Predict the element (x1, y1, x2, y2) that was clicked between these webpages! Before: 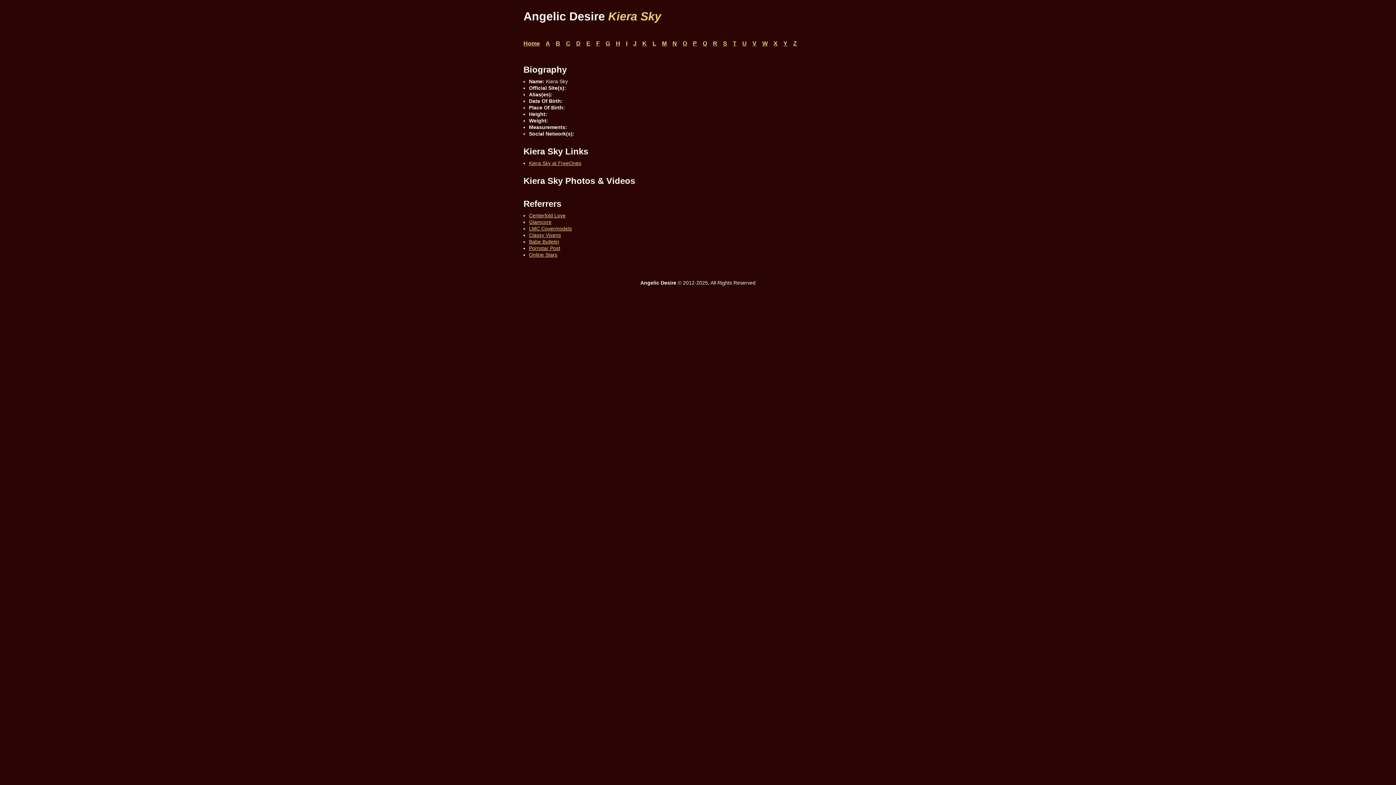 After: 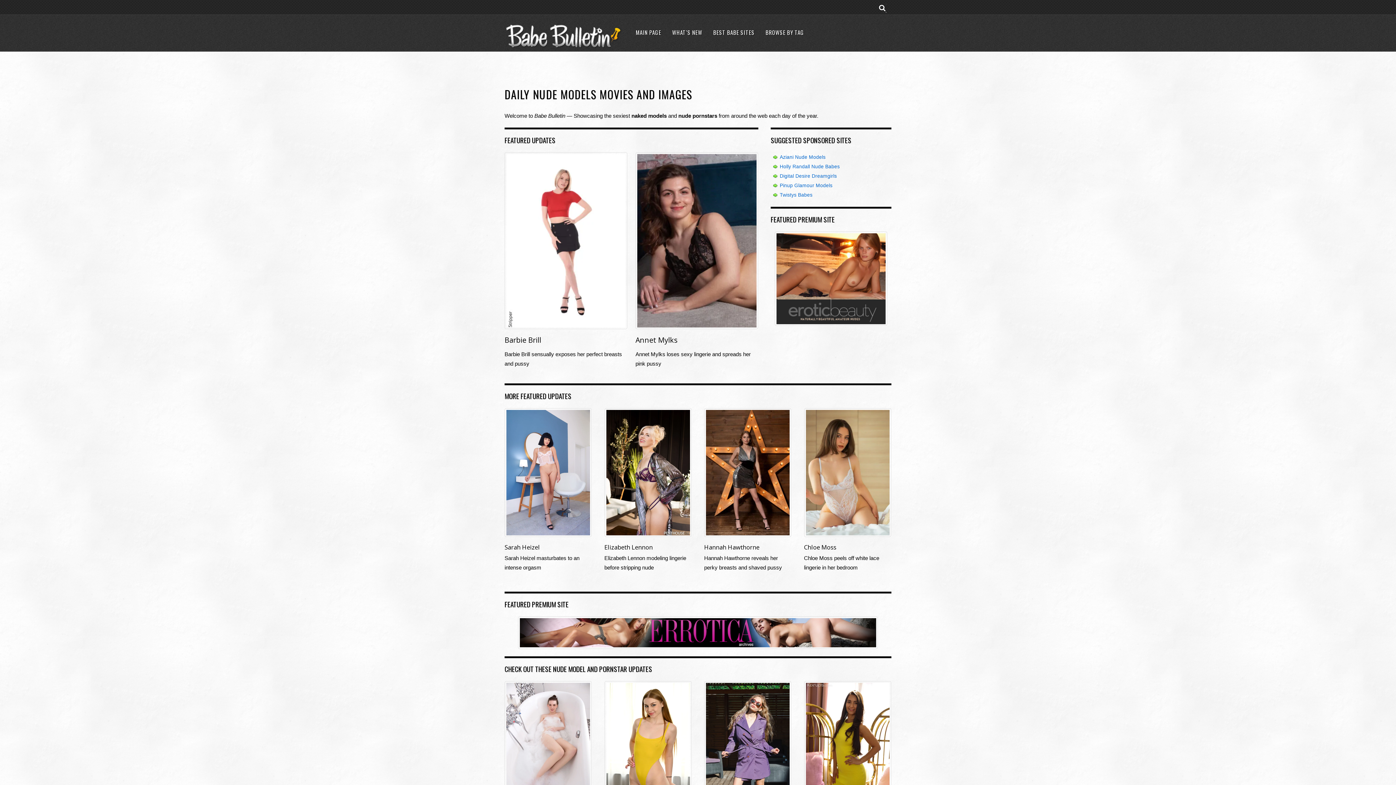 Action: label: Babe Bulletin bbox: (529, 238, 559, 244)